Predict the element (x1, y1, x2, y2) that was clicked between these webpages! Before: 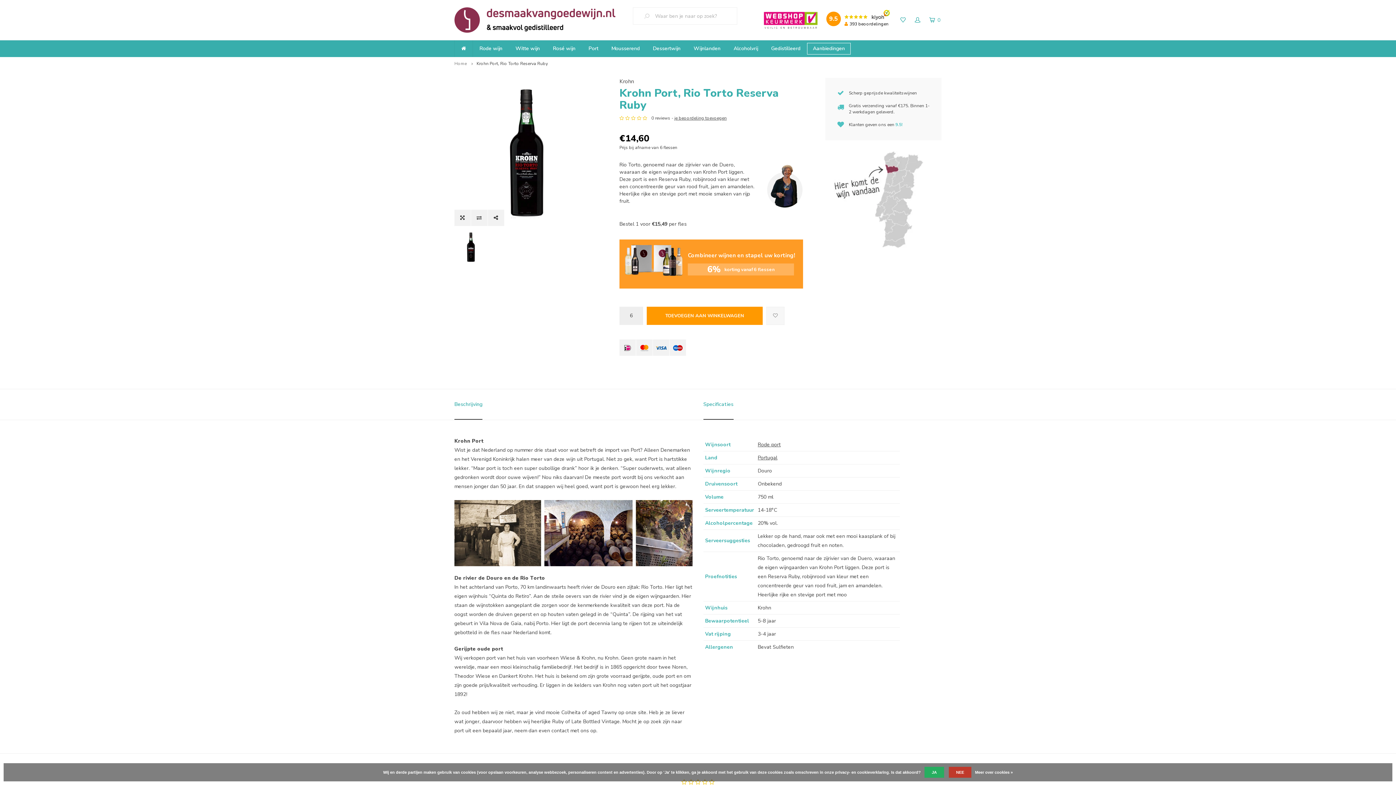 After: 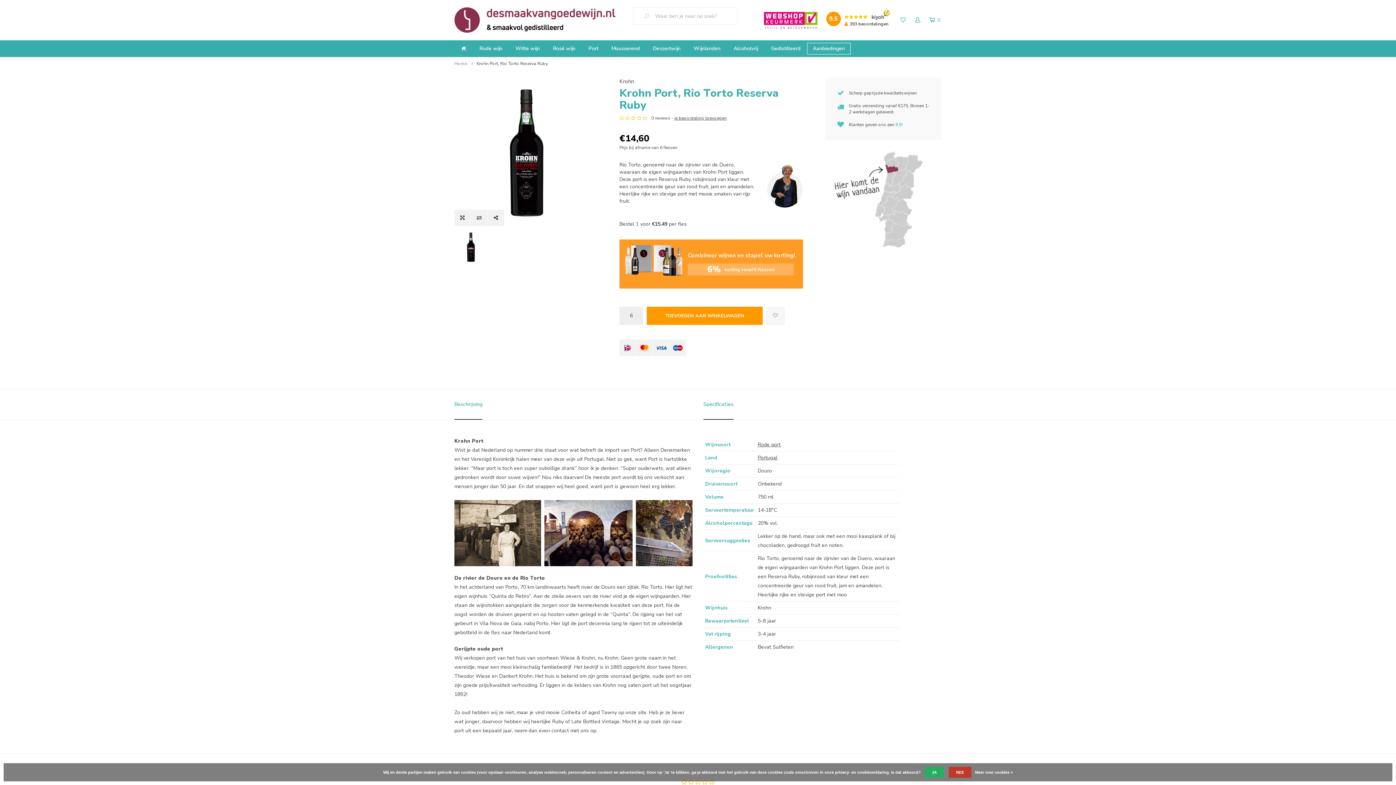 Action: label: 9.5
	
393 beoordelingen bbox: (826, 22, 890, 29)